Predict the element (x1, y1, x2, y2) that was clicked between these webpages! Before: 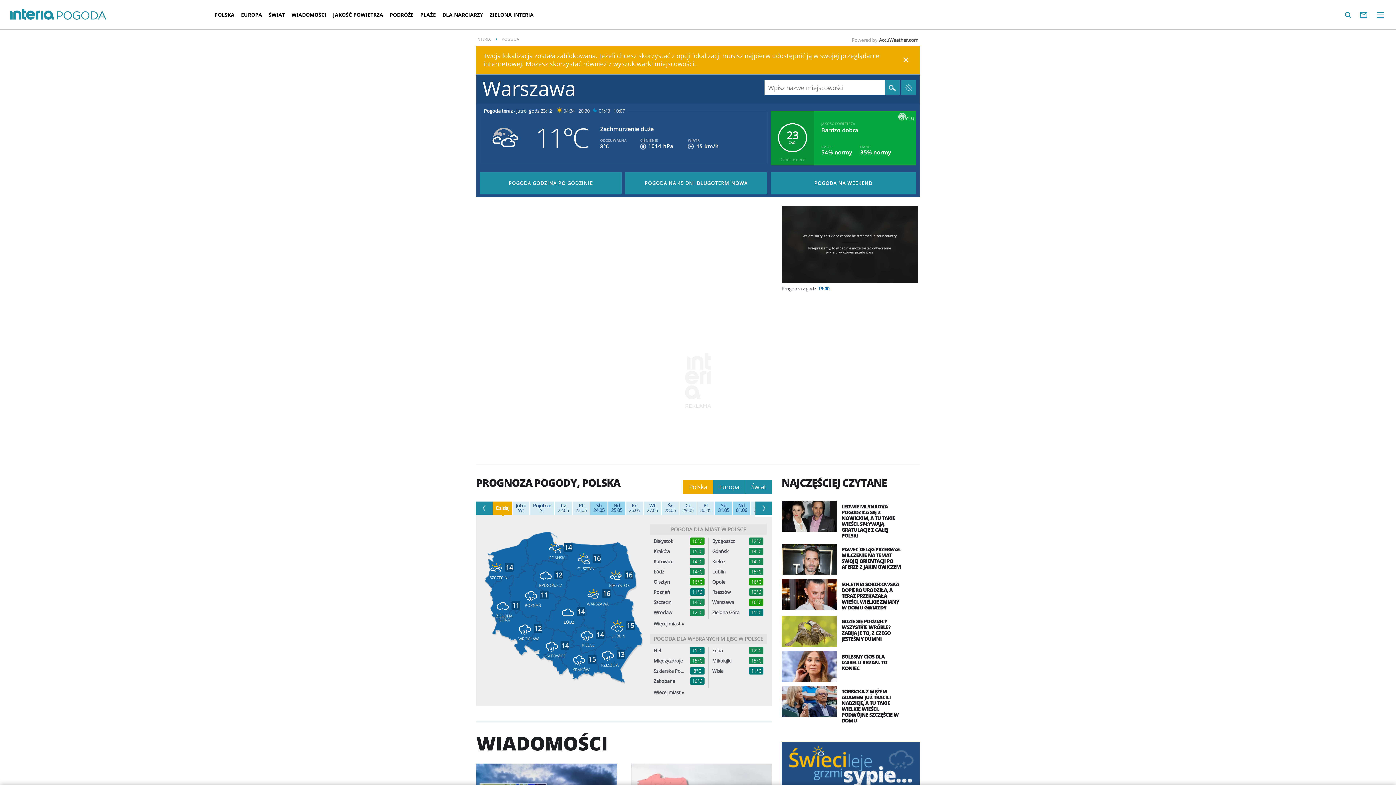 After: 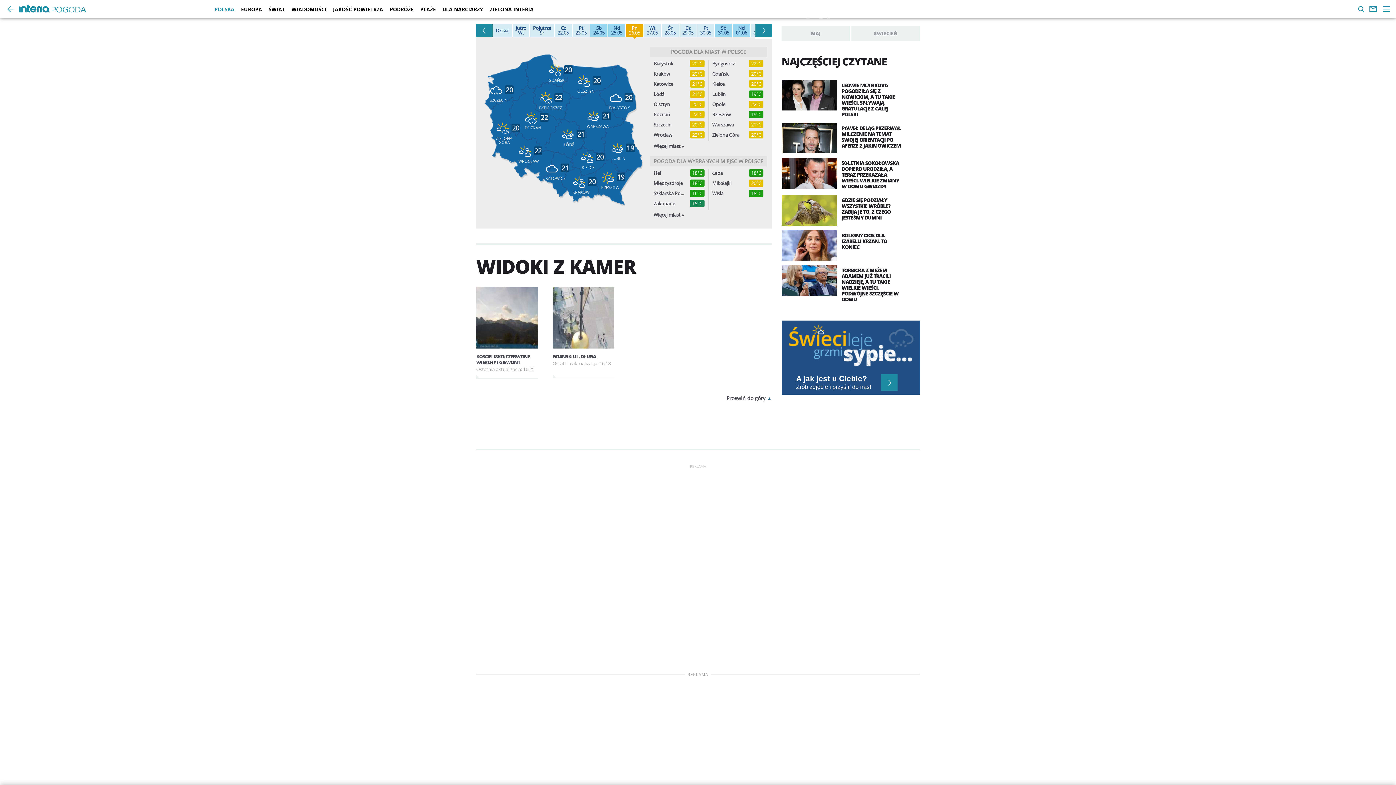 Action: bbox: (629, 503, 640, 513) label: Pn 26.05